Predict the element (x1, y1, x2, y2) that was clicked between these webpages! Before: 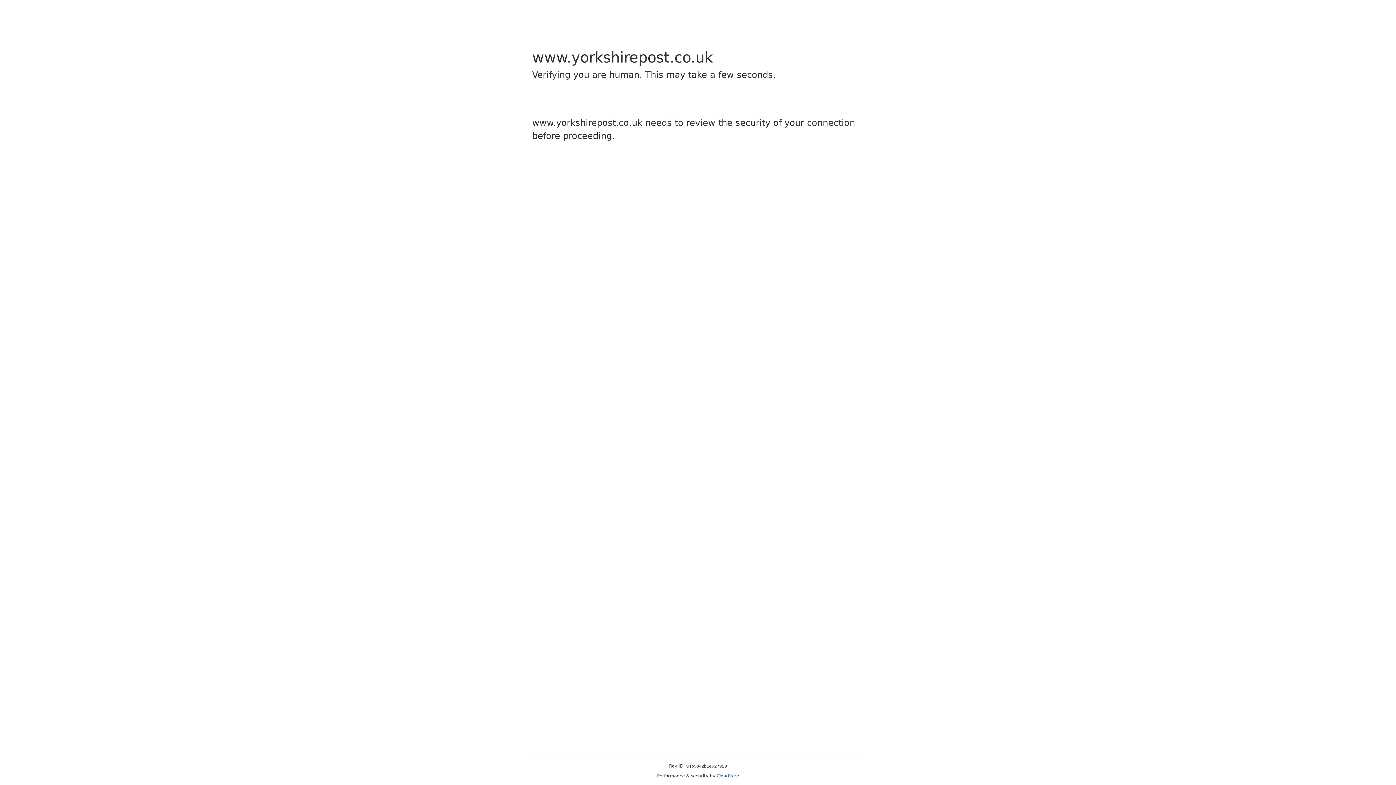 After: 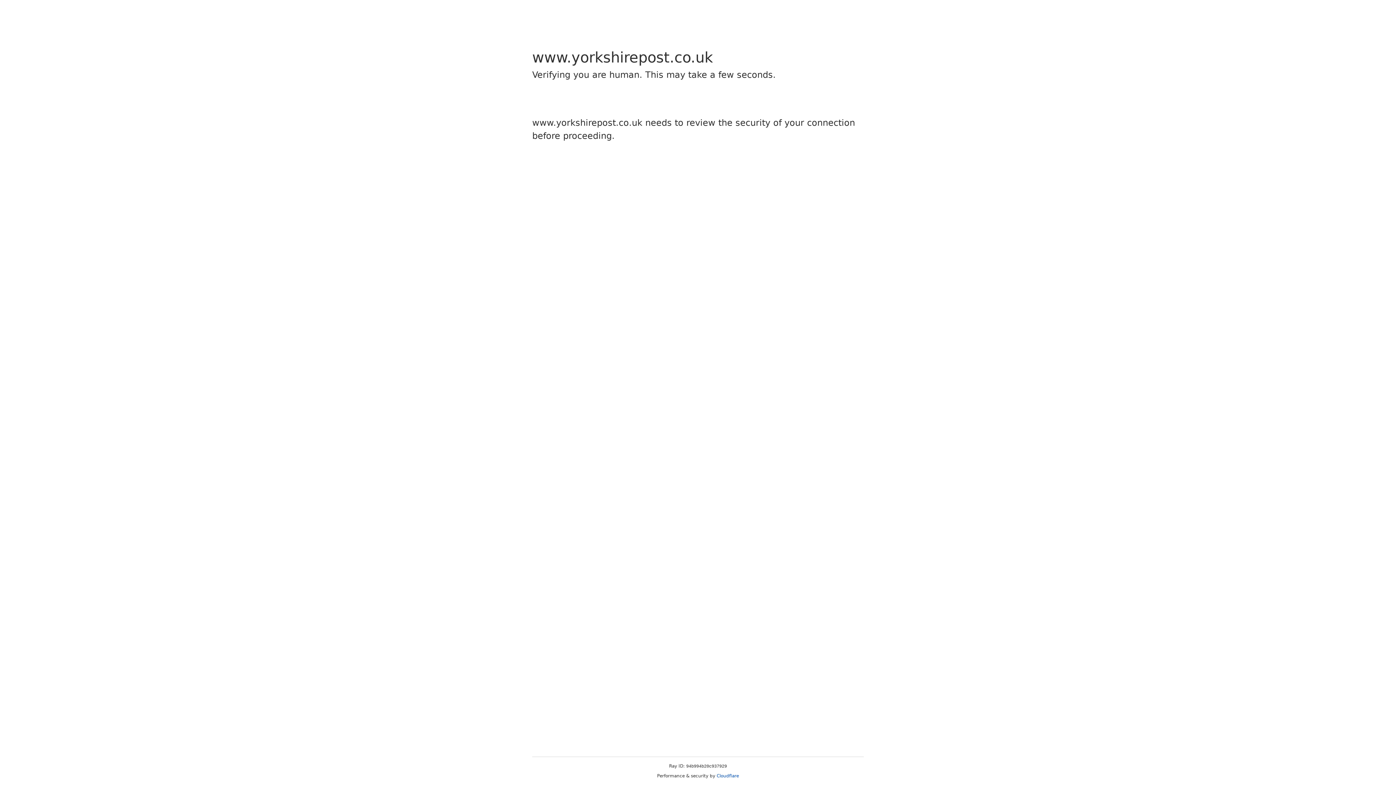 Action: bbox: (716, 773, 739, 778) label: Cloudflare